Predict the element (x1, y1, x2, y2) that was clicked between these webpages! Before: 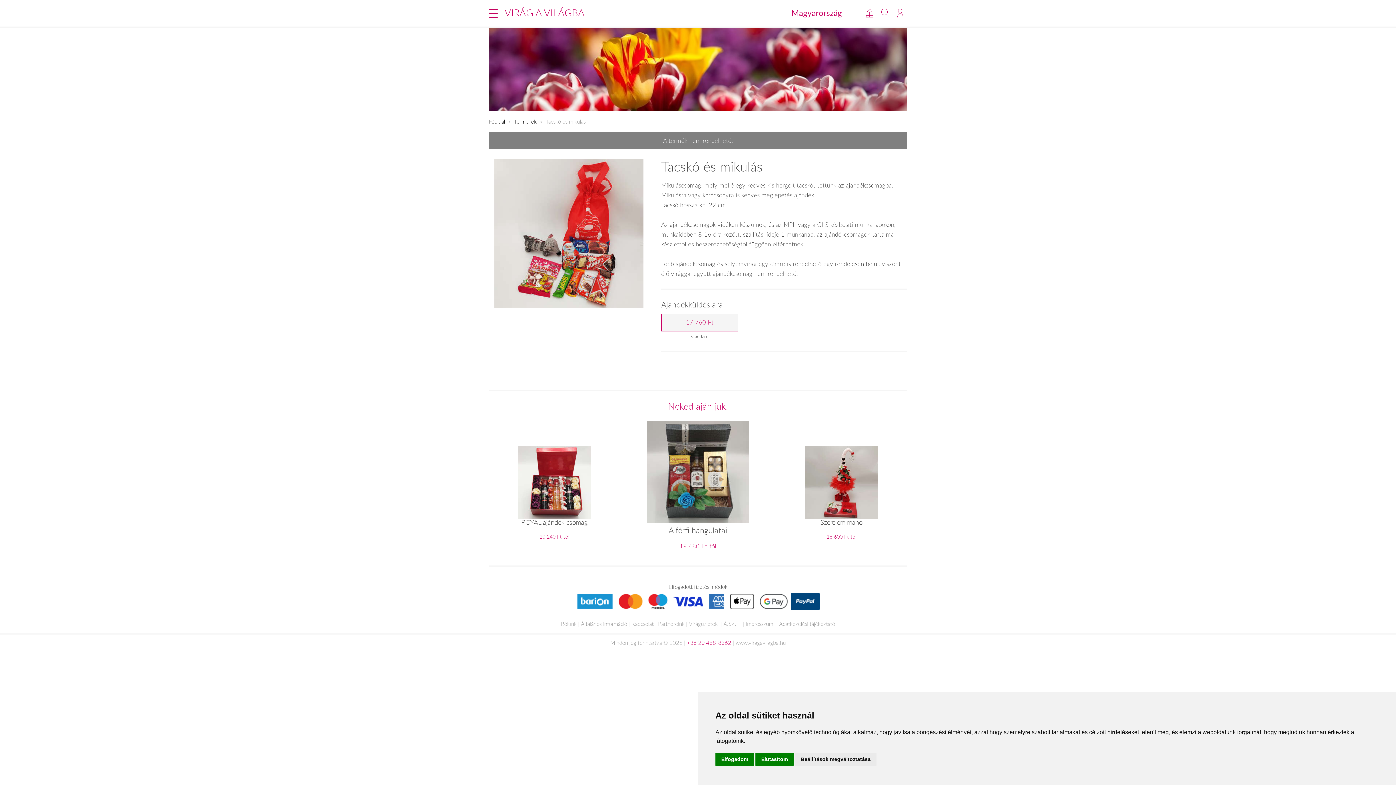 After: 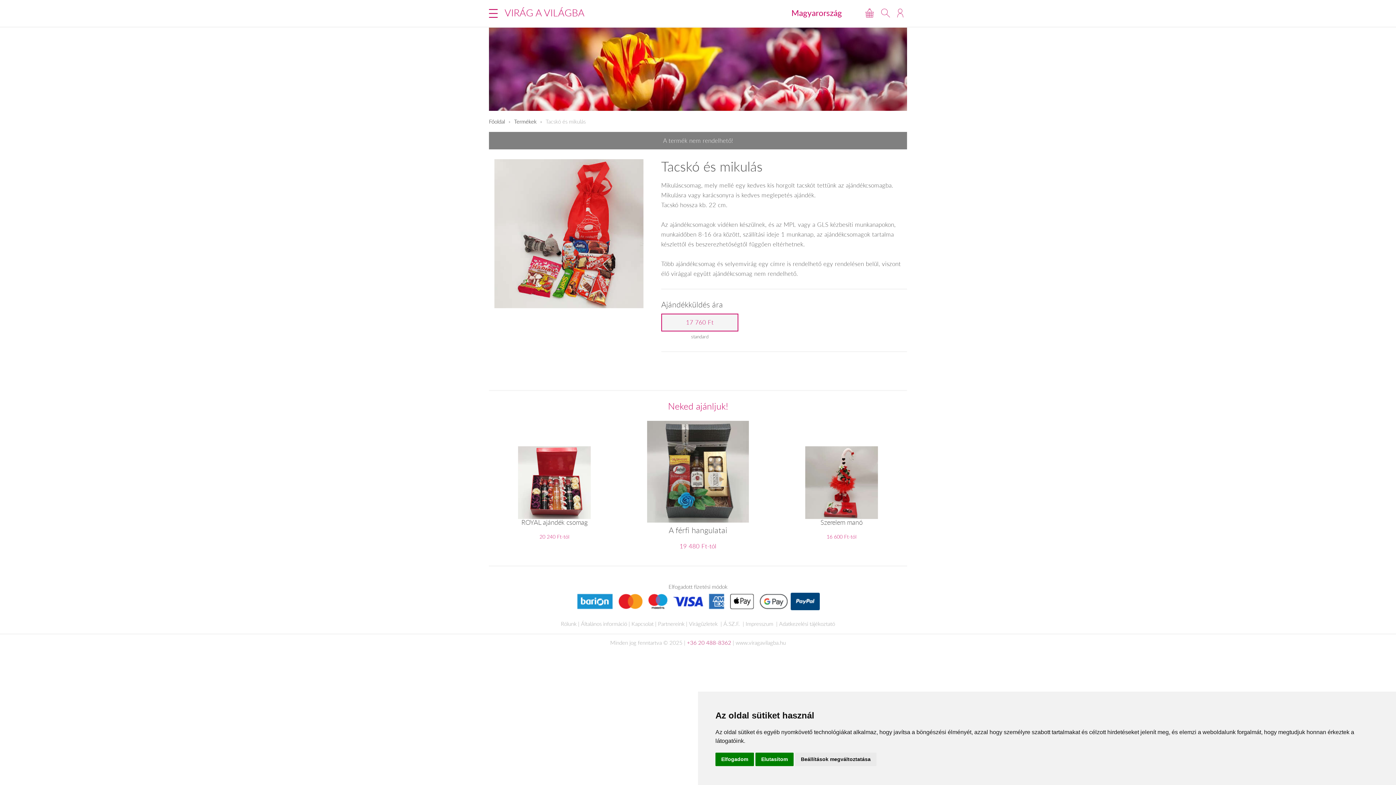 Action: label: +36 20 488-8362 bbox: (687, 639, 731, 646)